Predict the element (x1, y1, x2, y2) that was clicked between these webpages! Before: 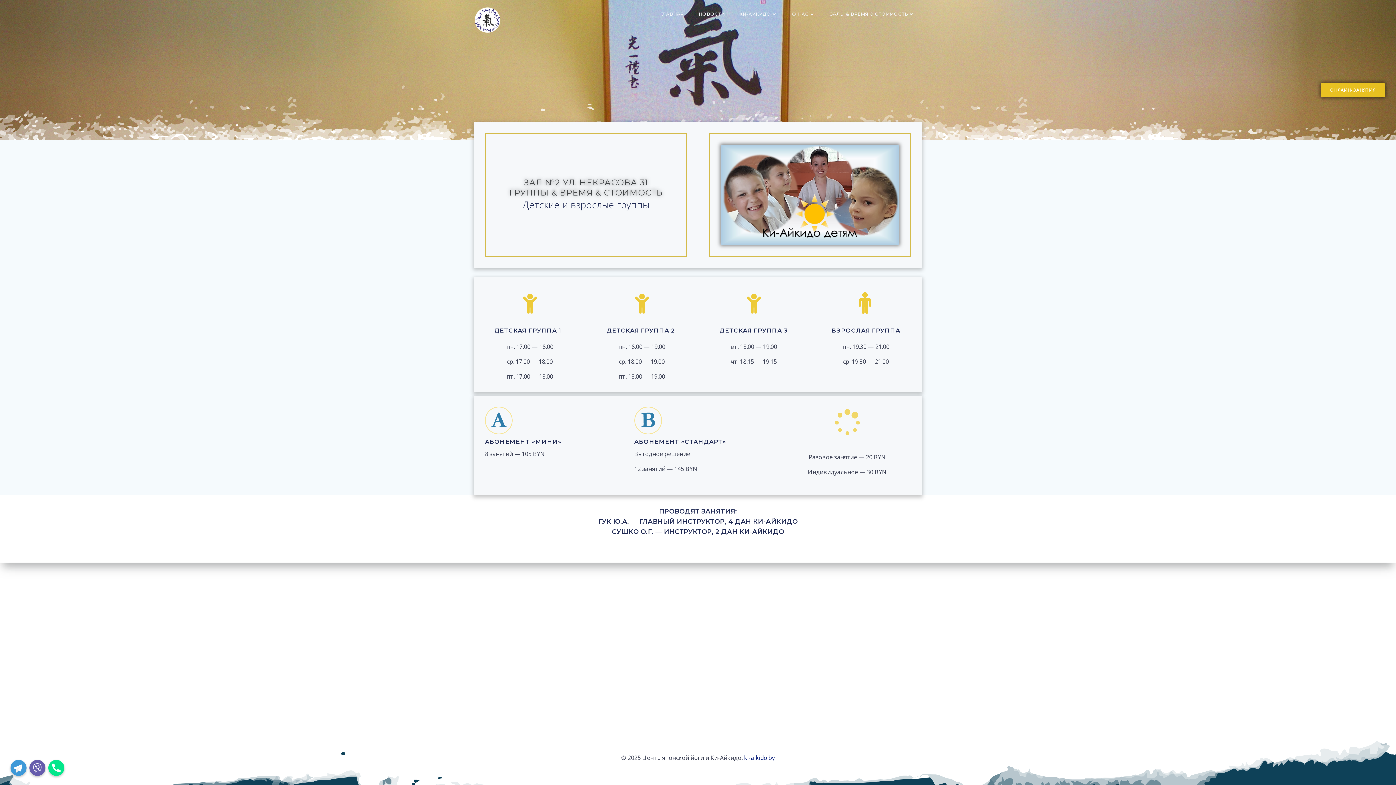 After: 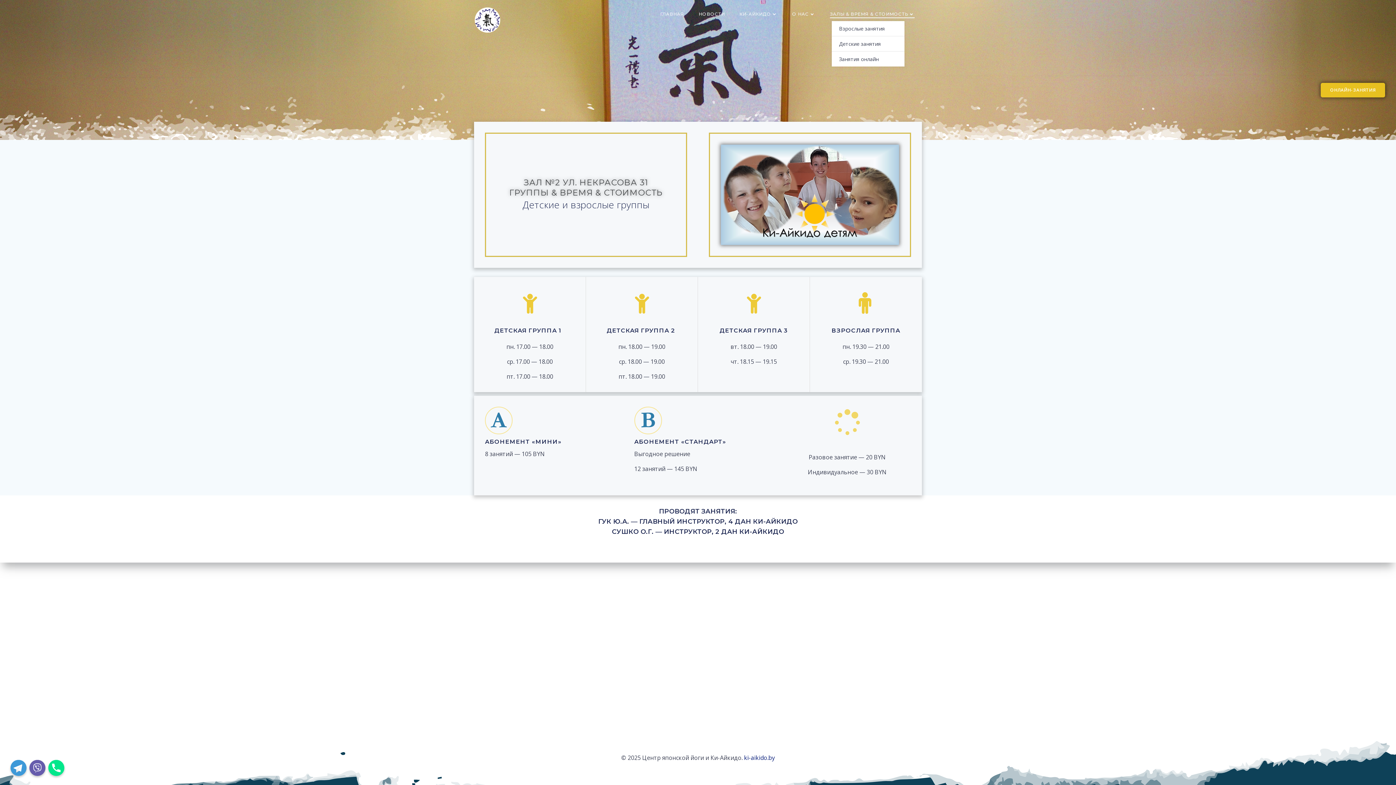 Action: bbox: (830, 10, 914, 17) label: ЗАЛЫ & ВРЕМЯ & СТОИМОСТЬ